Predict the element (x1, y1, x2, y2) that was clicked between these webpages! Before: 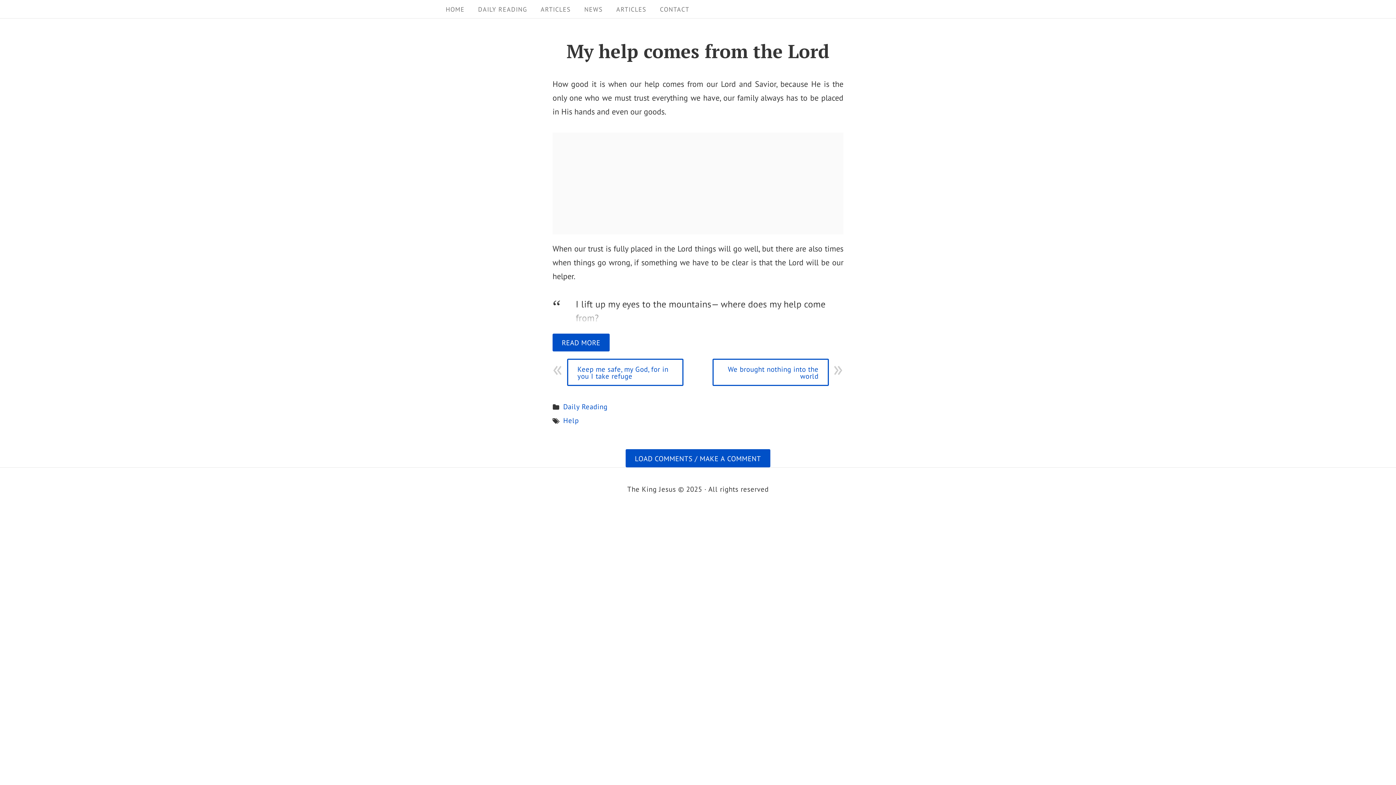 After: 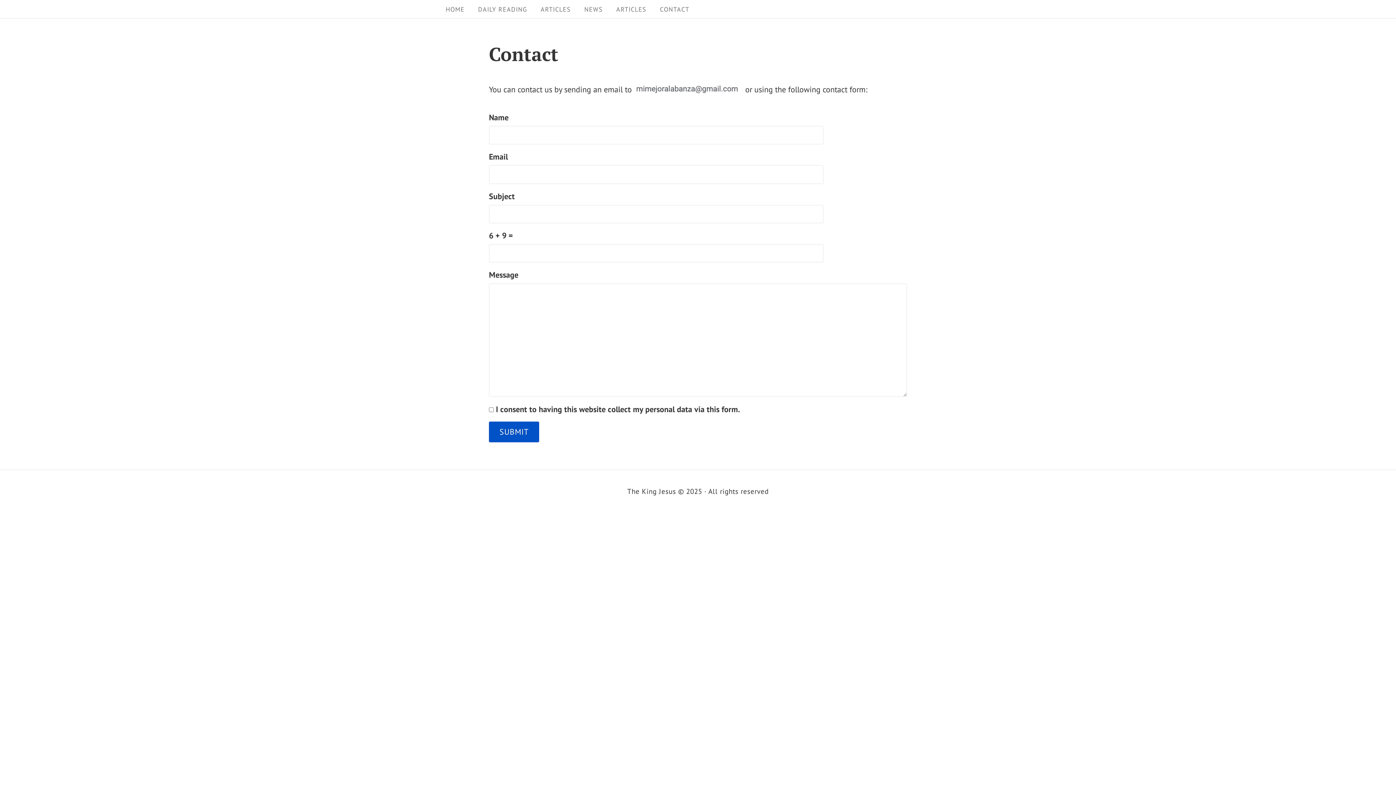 Action: bbox: (654, 2, 695, 16) label: CONTACT